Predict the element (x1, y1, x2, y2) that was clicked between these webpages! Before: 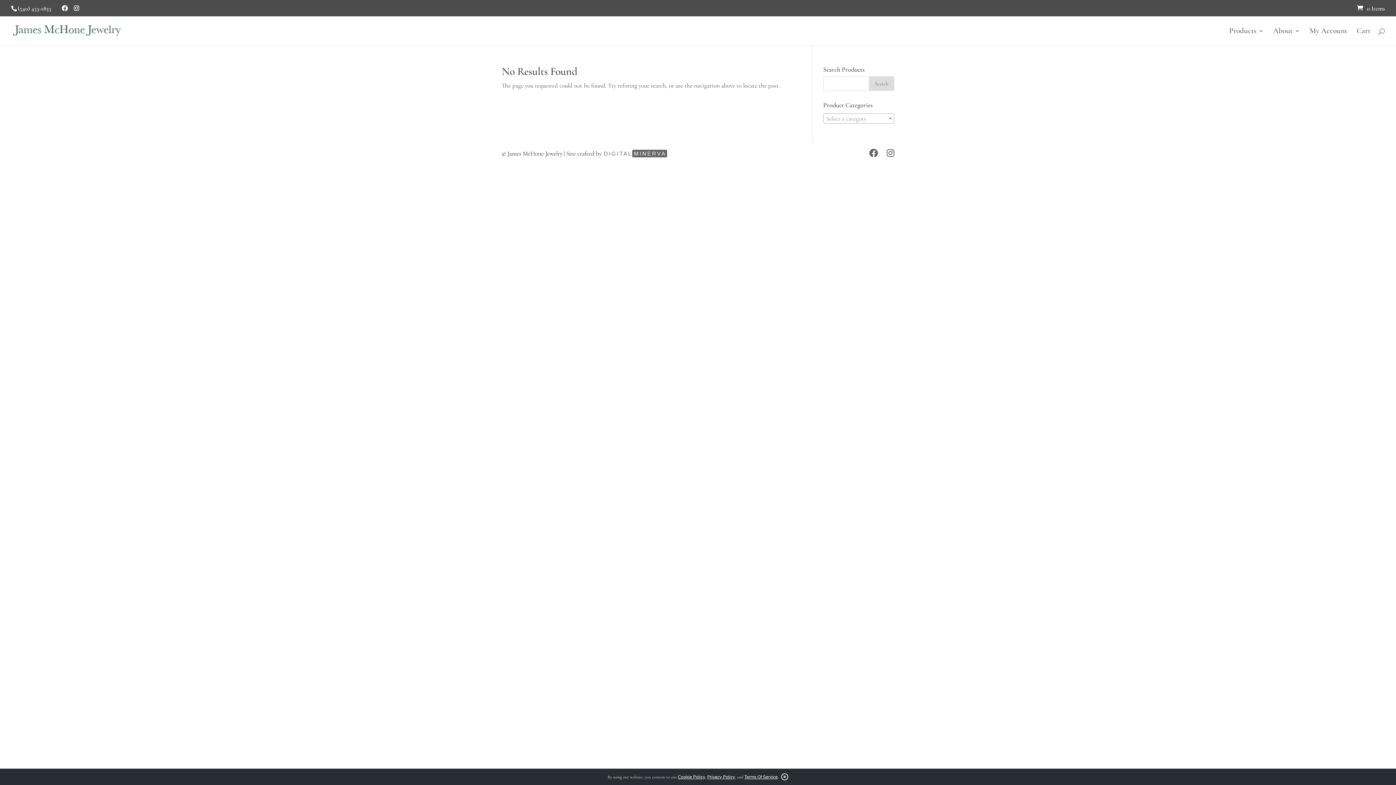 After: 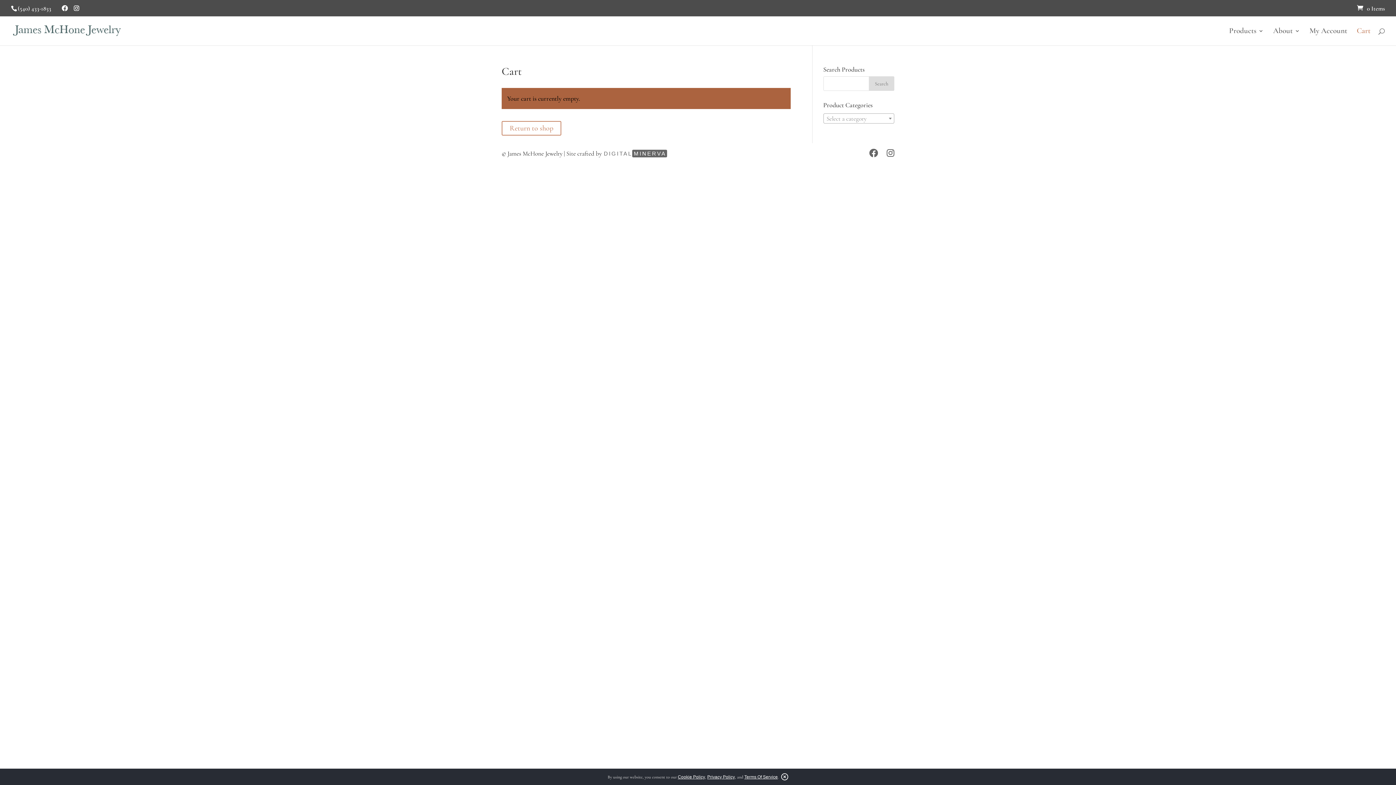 Action: bbox: (1357, 28, 1370, 45) label: Cart